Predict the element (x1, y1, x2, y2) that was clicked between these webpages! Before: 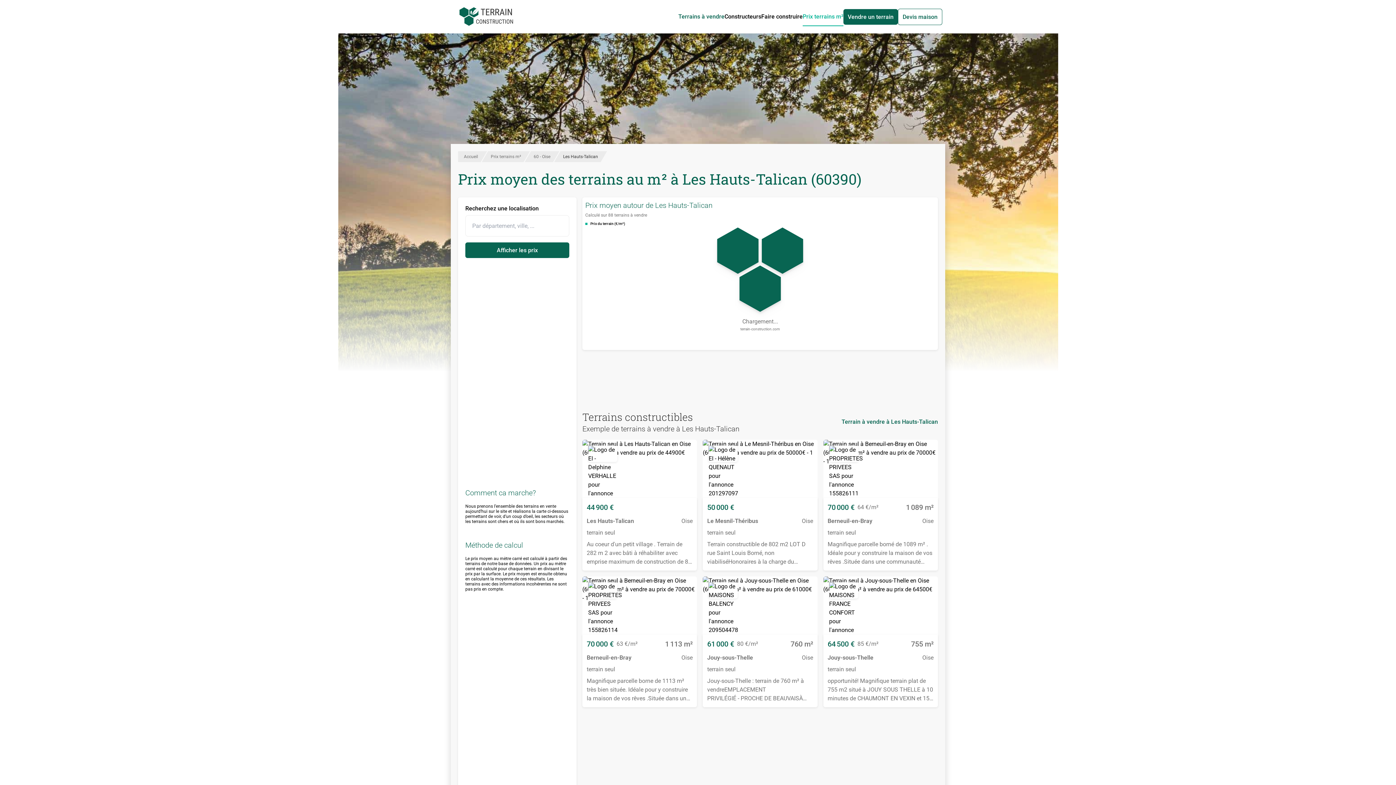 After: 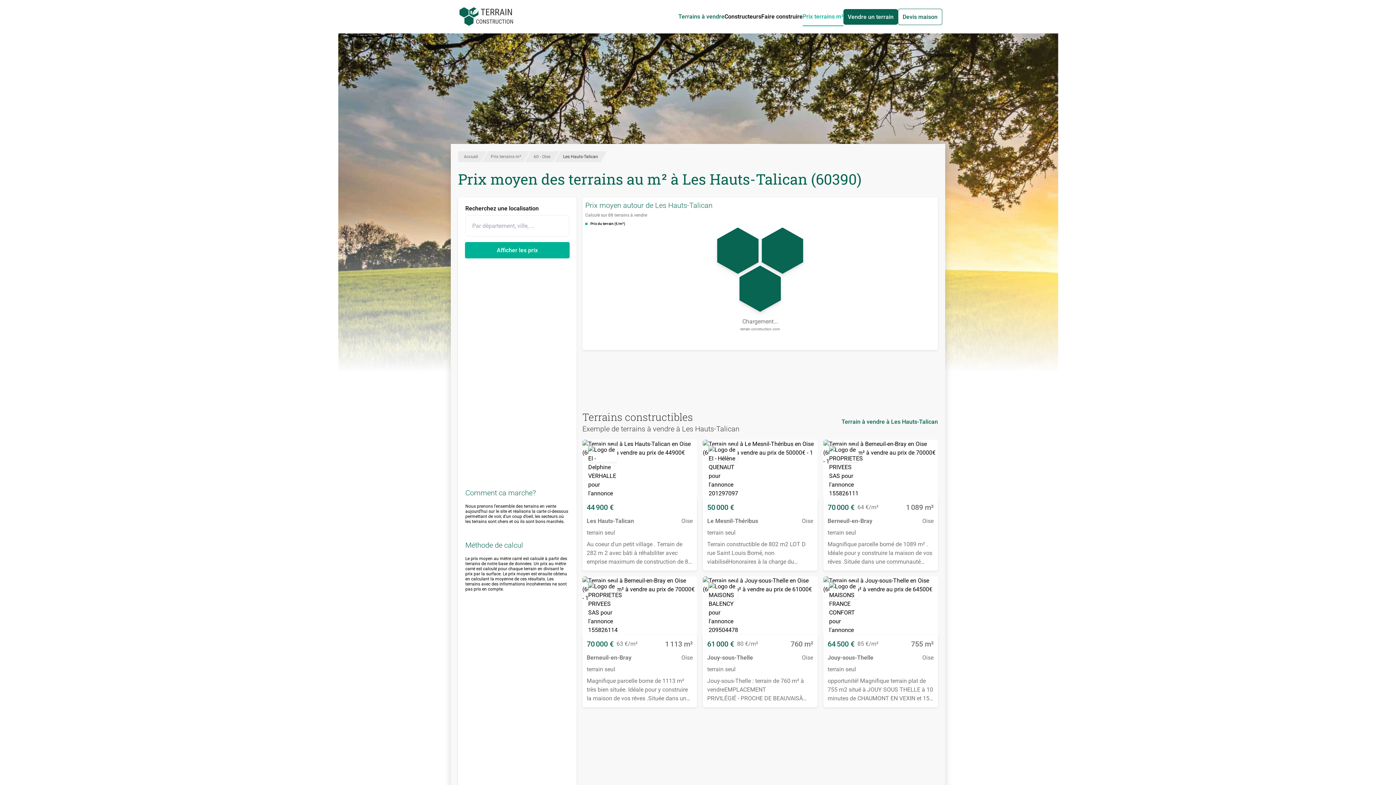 Action: bbox: (465, 242, 569, 258) label: Afficher les prix